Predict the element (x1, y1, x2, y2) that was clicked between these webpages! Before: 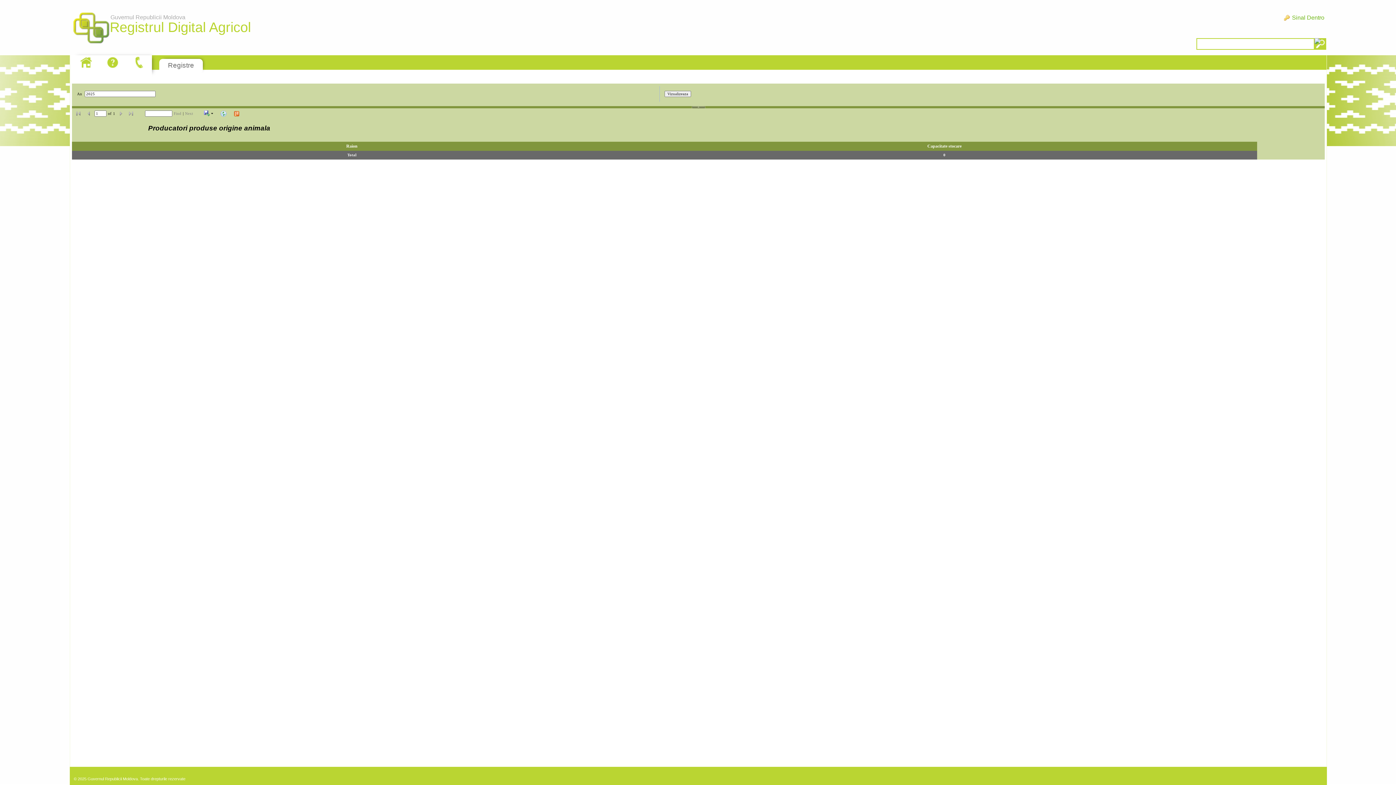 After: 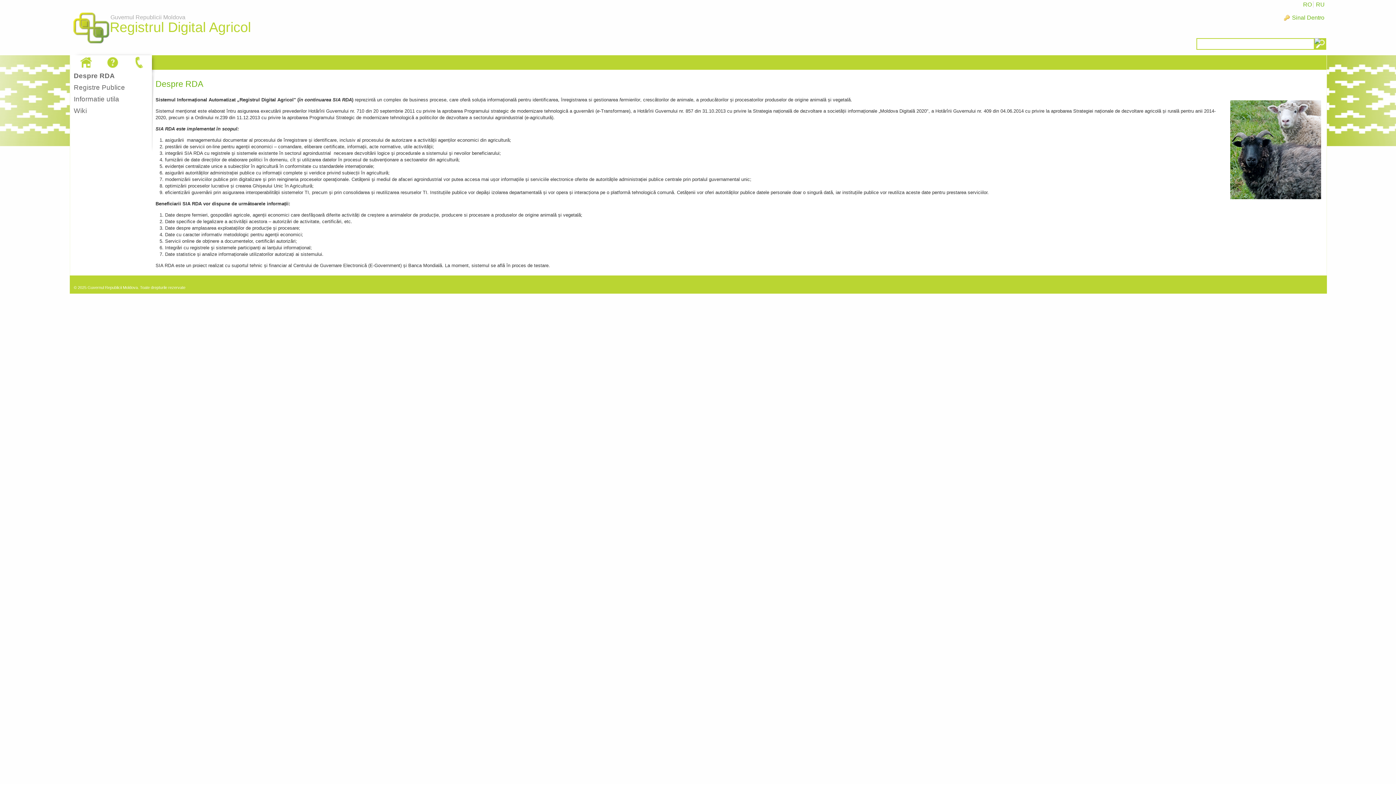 Action: bbox: (69, 5, 112, 52) label: Guvernul Republicii Moldova
Registrul Digital Agricol